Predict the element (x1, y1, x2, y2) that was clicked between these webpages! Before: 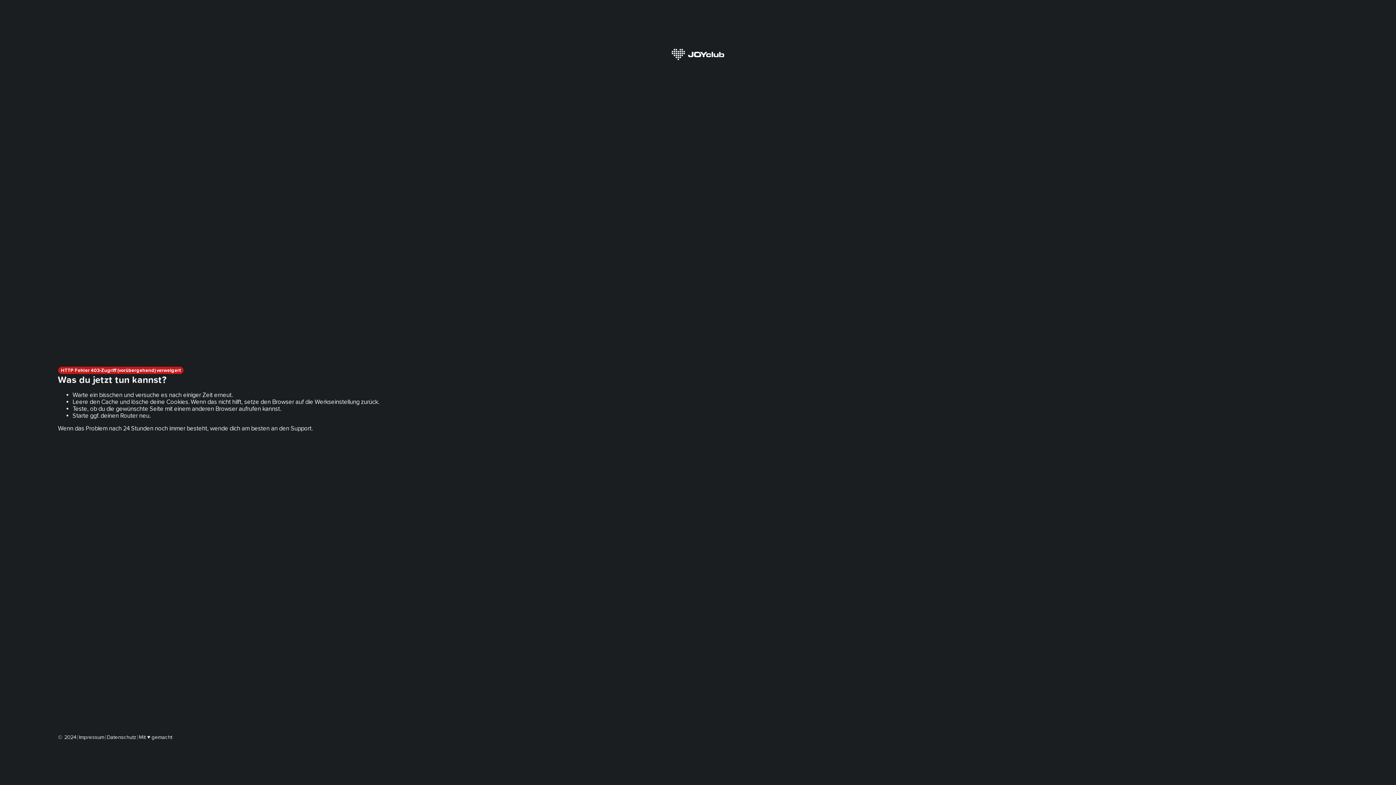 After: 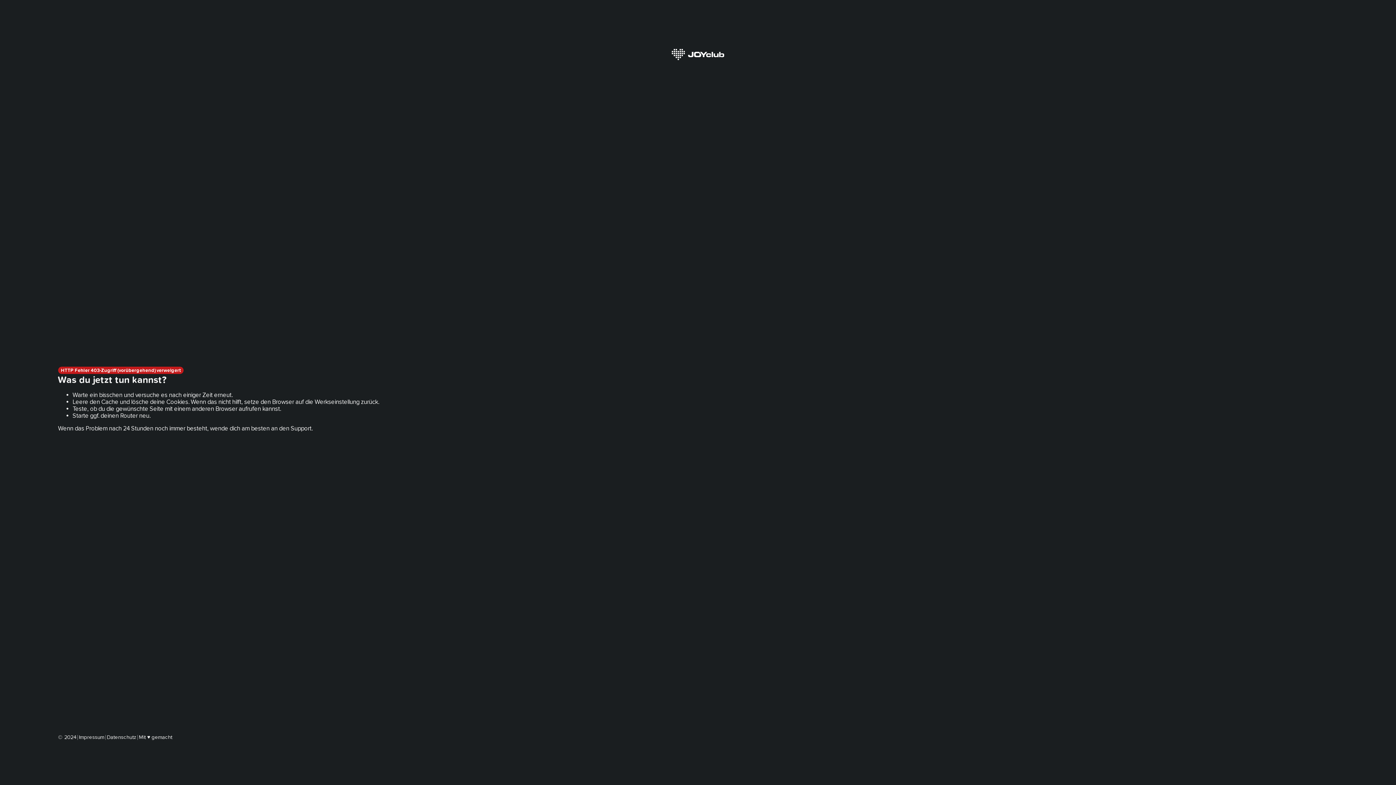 Action: label: Impressum bbox: (78, 734, 104, 740)